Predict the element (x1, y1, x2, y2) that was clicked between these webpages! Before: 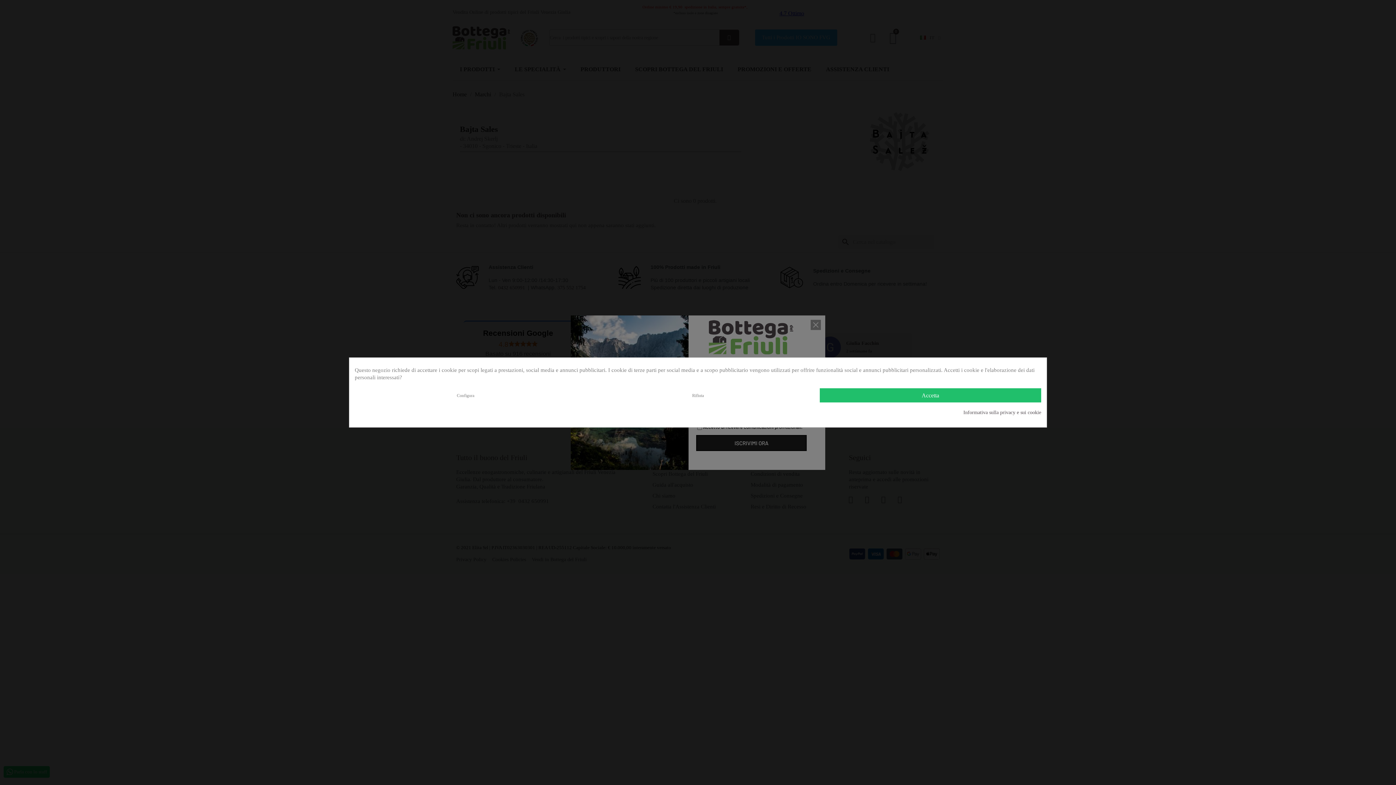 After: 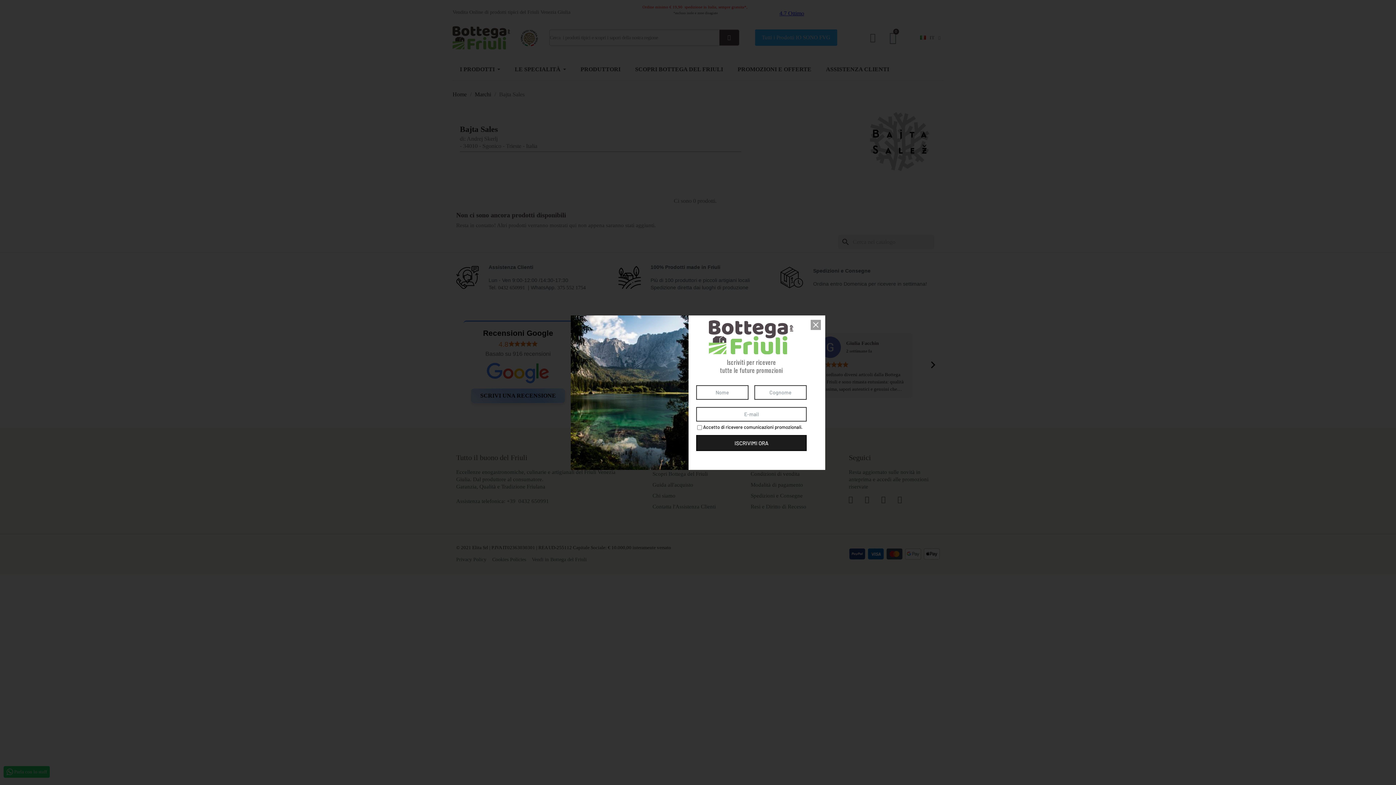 Action: bbox: (819, 388, 1041, 402) label: Accetta